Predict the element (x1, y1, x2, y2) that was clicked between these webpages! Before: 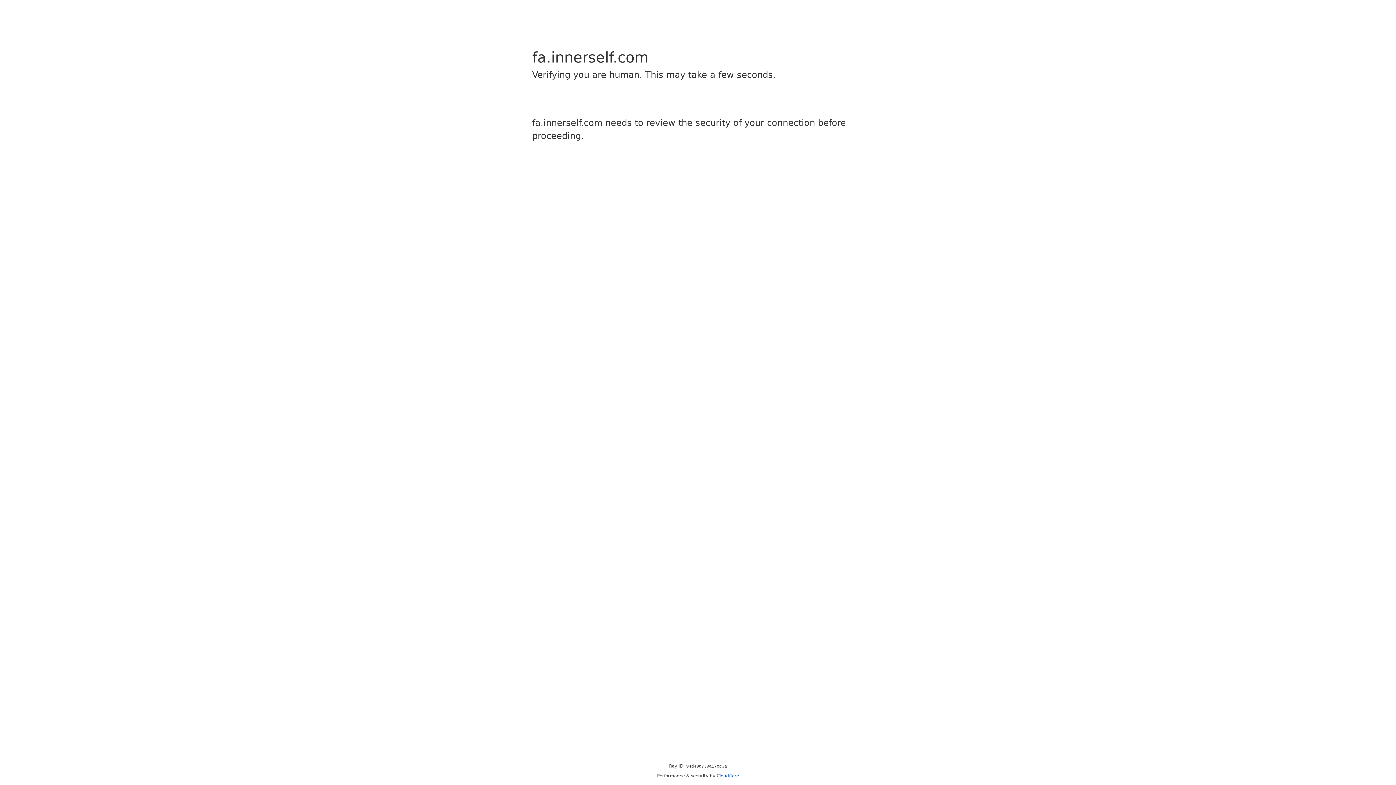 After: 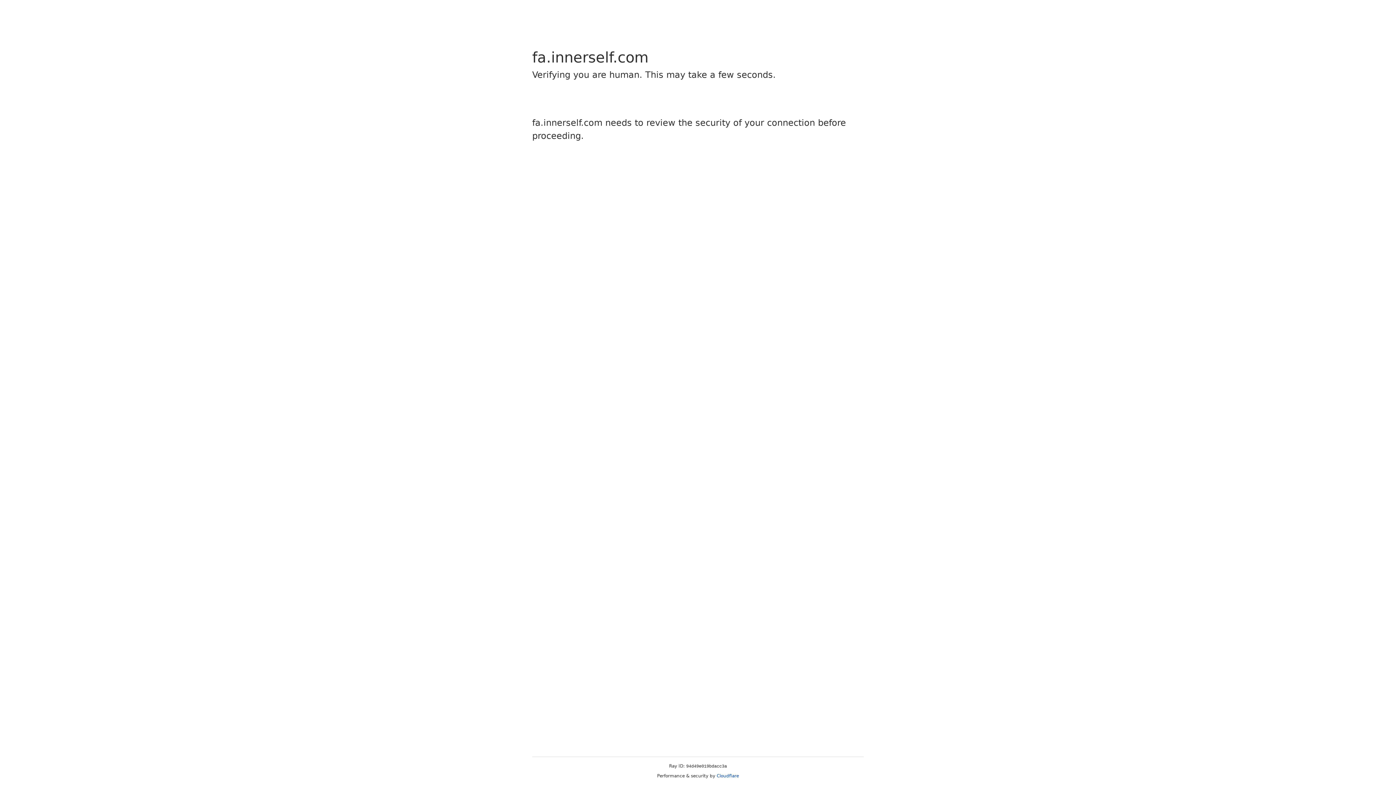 Action: label: Cloudflare bbox: (716, 773, 739, 778)